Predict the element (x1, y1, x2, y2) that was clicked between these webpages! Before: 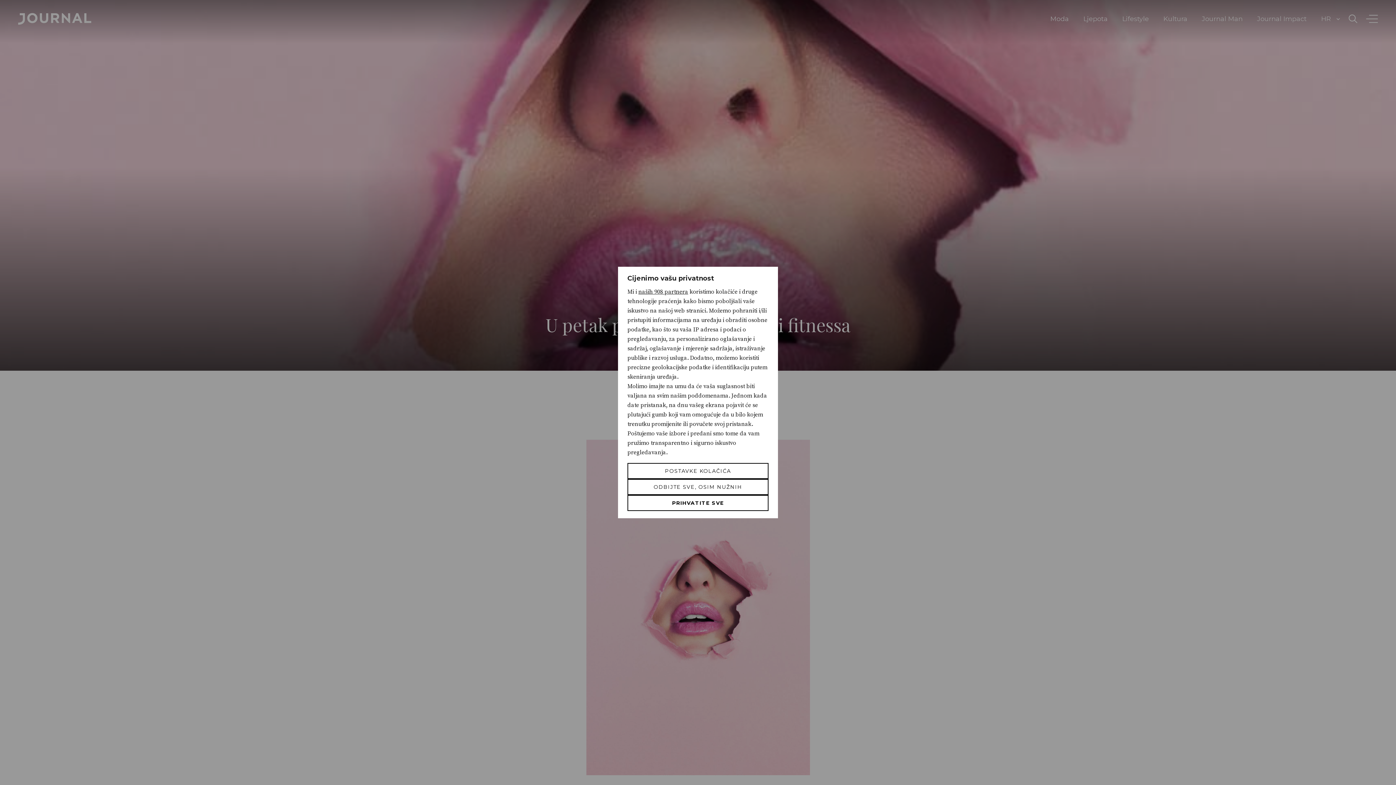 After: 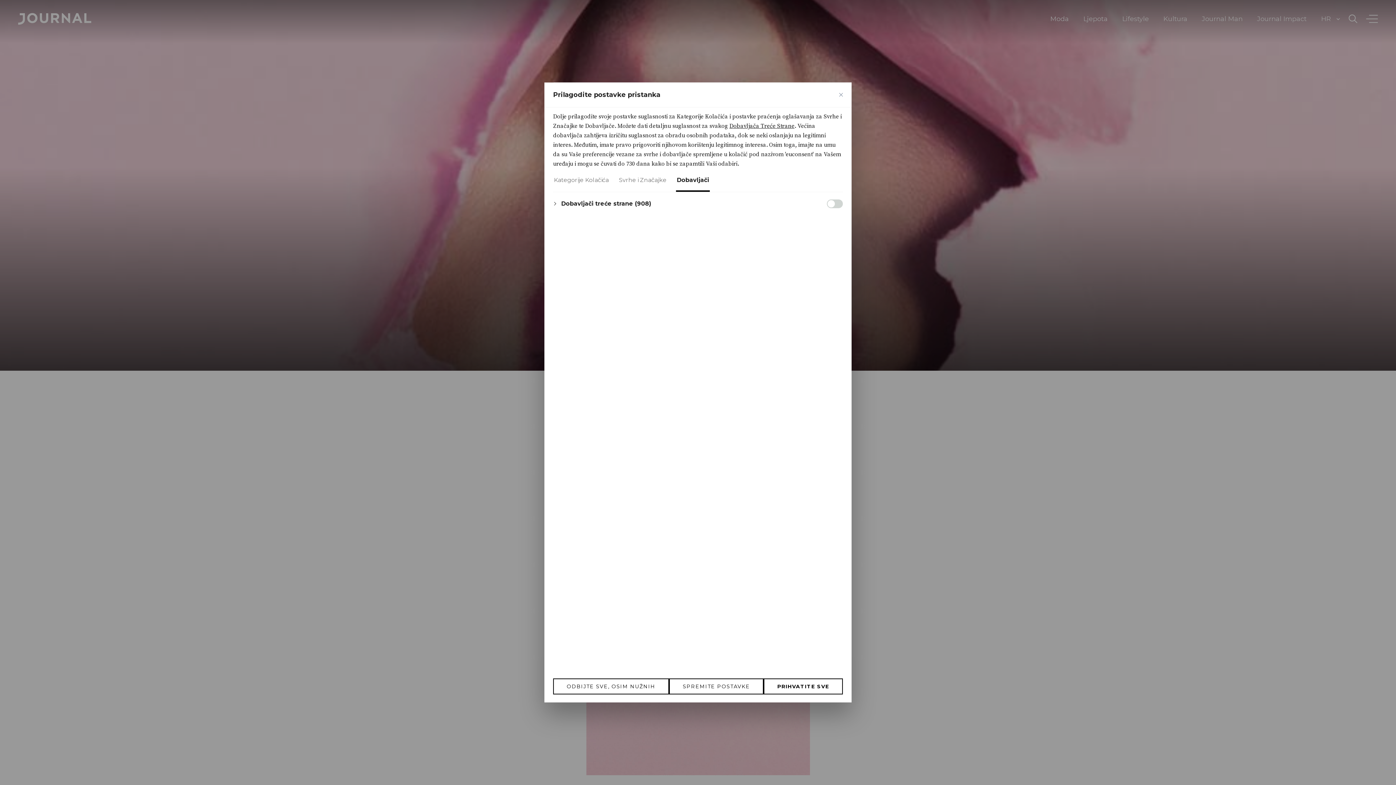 Action: bbox: (638, 287, 688, 296) label: naših 908 partnera